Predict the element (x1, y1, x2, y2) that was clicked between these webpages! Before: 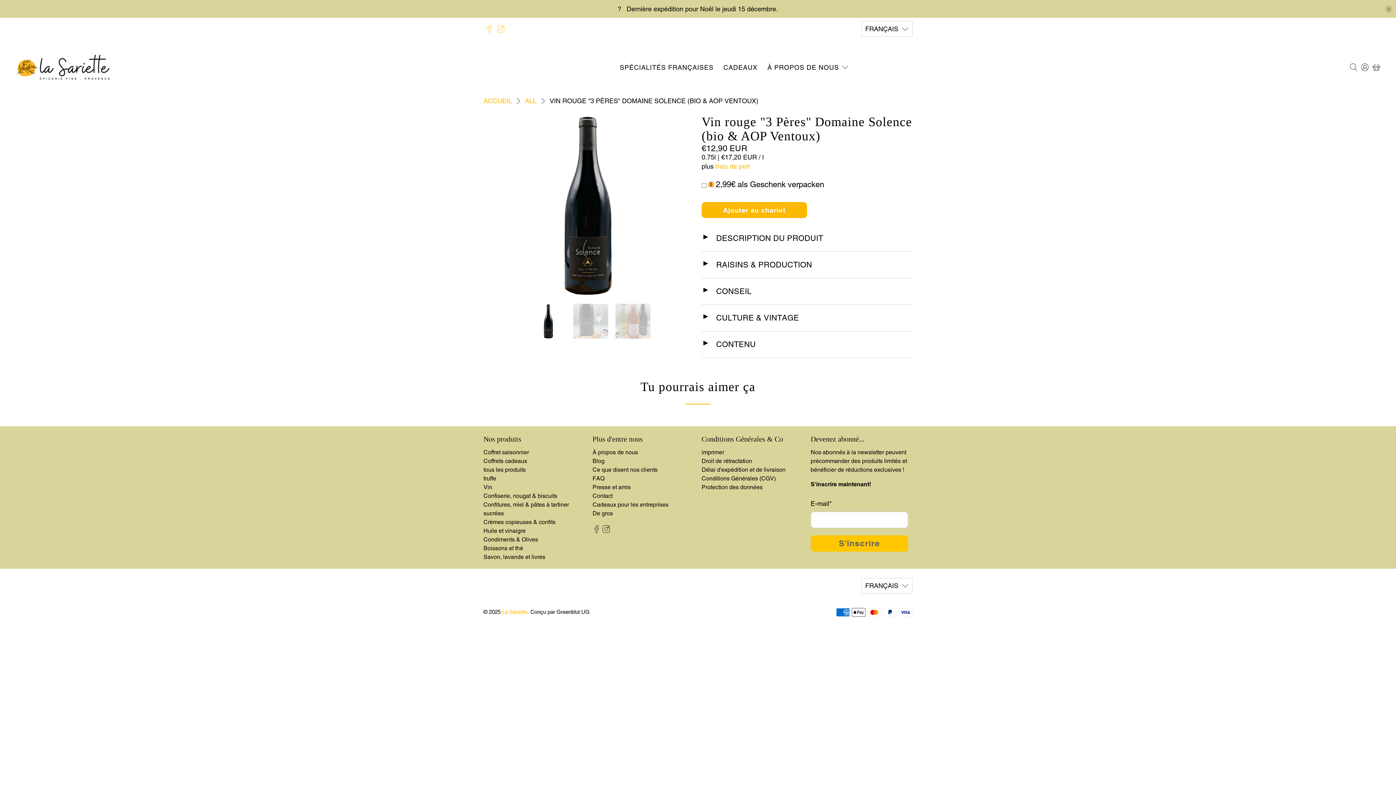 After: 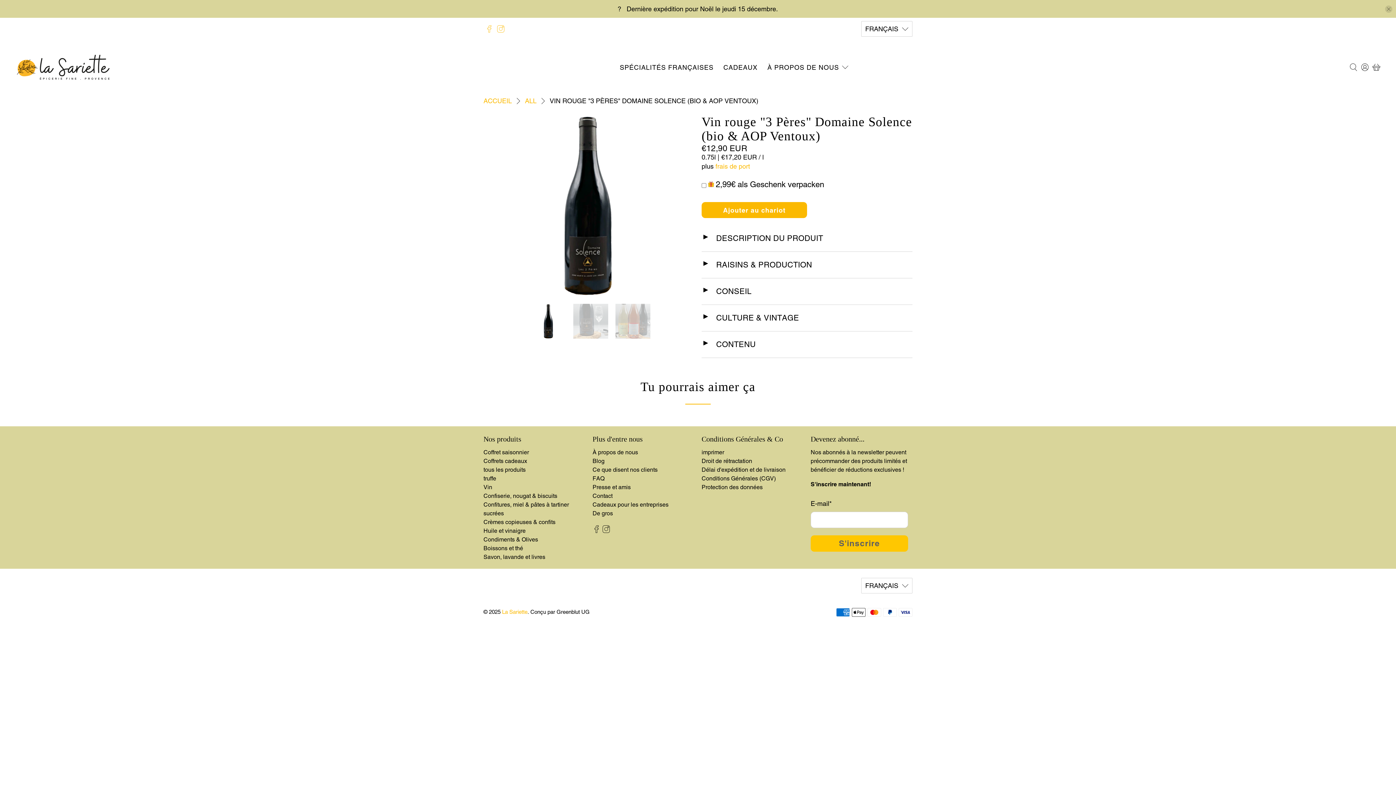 Action: bbox: (592, 527, 600, 534)